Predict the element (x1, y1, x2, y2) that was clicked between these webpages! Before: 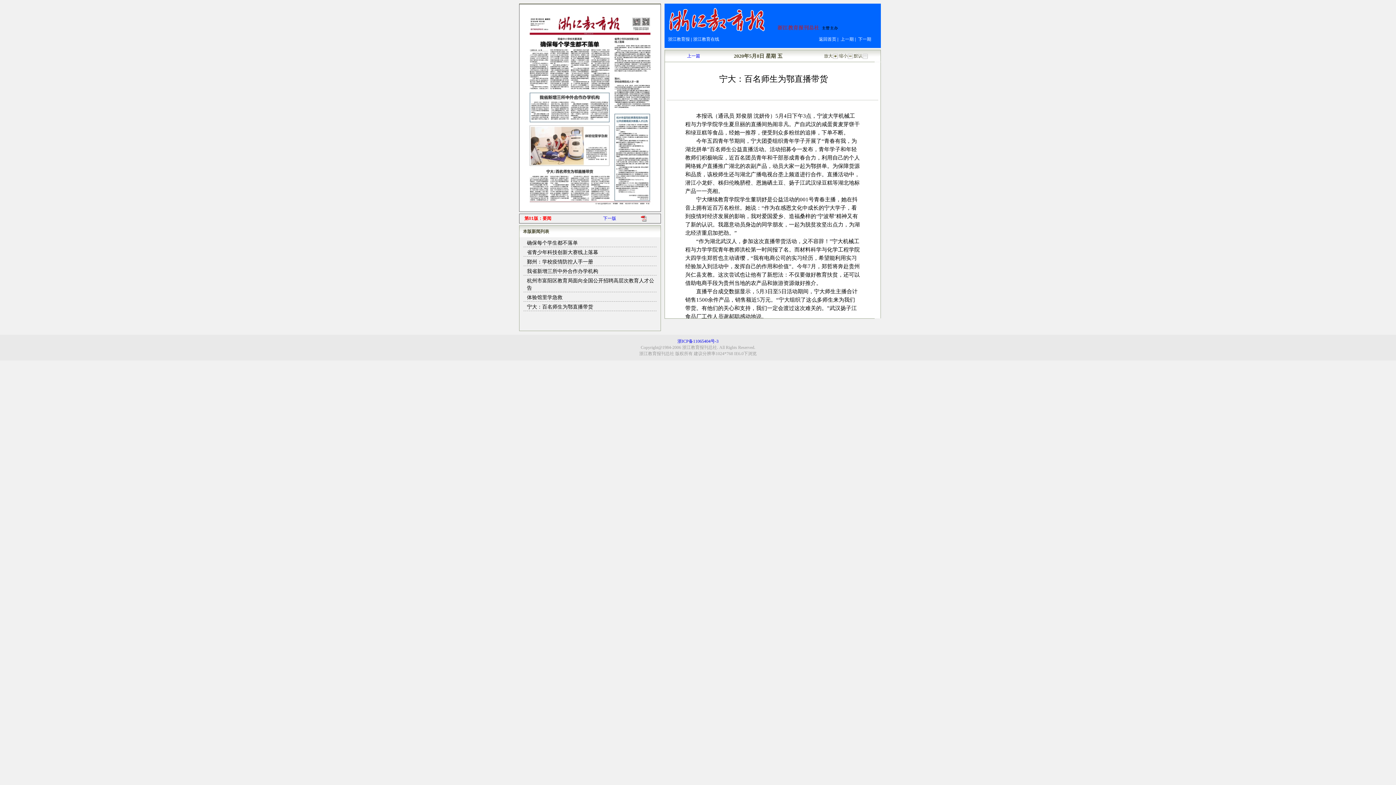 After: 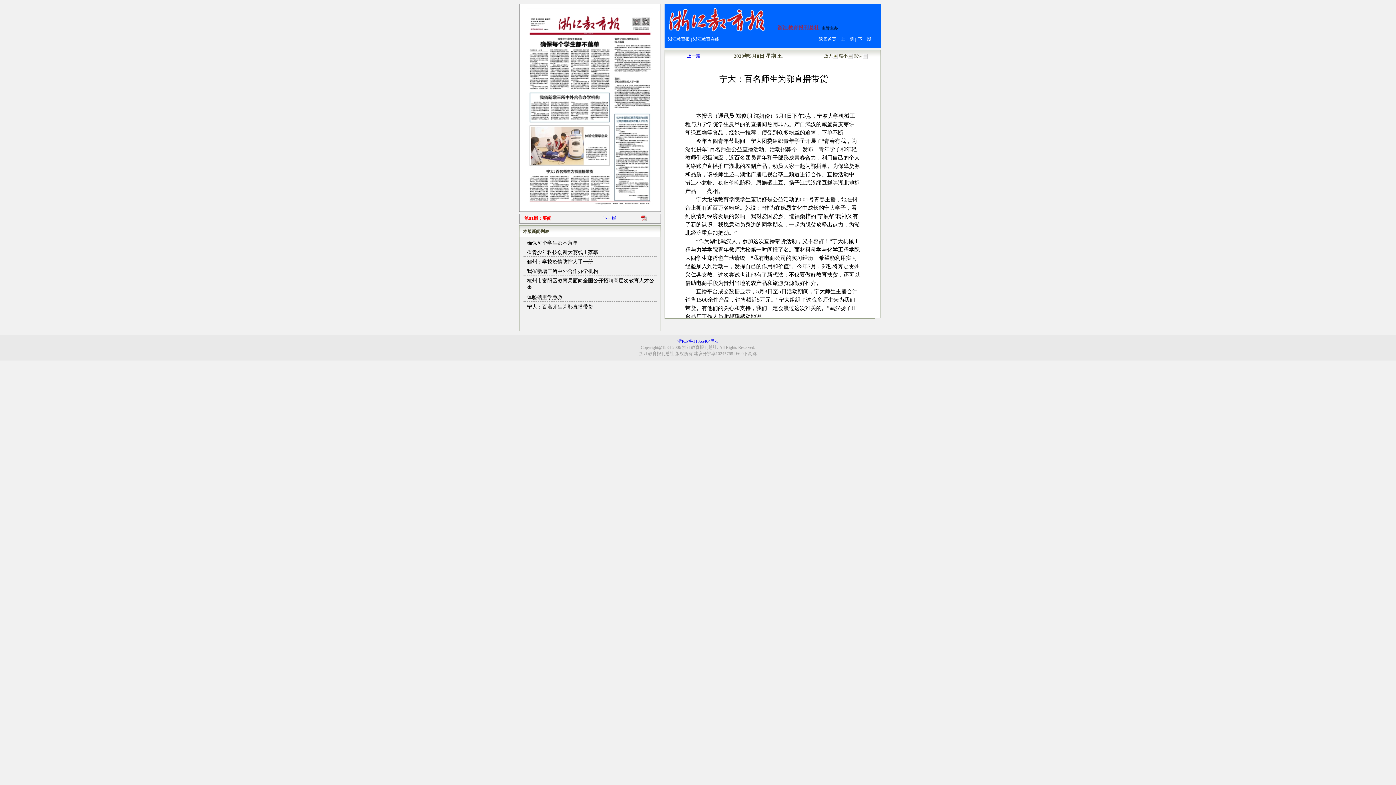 Action: bbox: (854, 53, 867, 58) label: 默认